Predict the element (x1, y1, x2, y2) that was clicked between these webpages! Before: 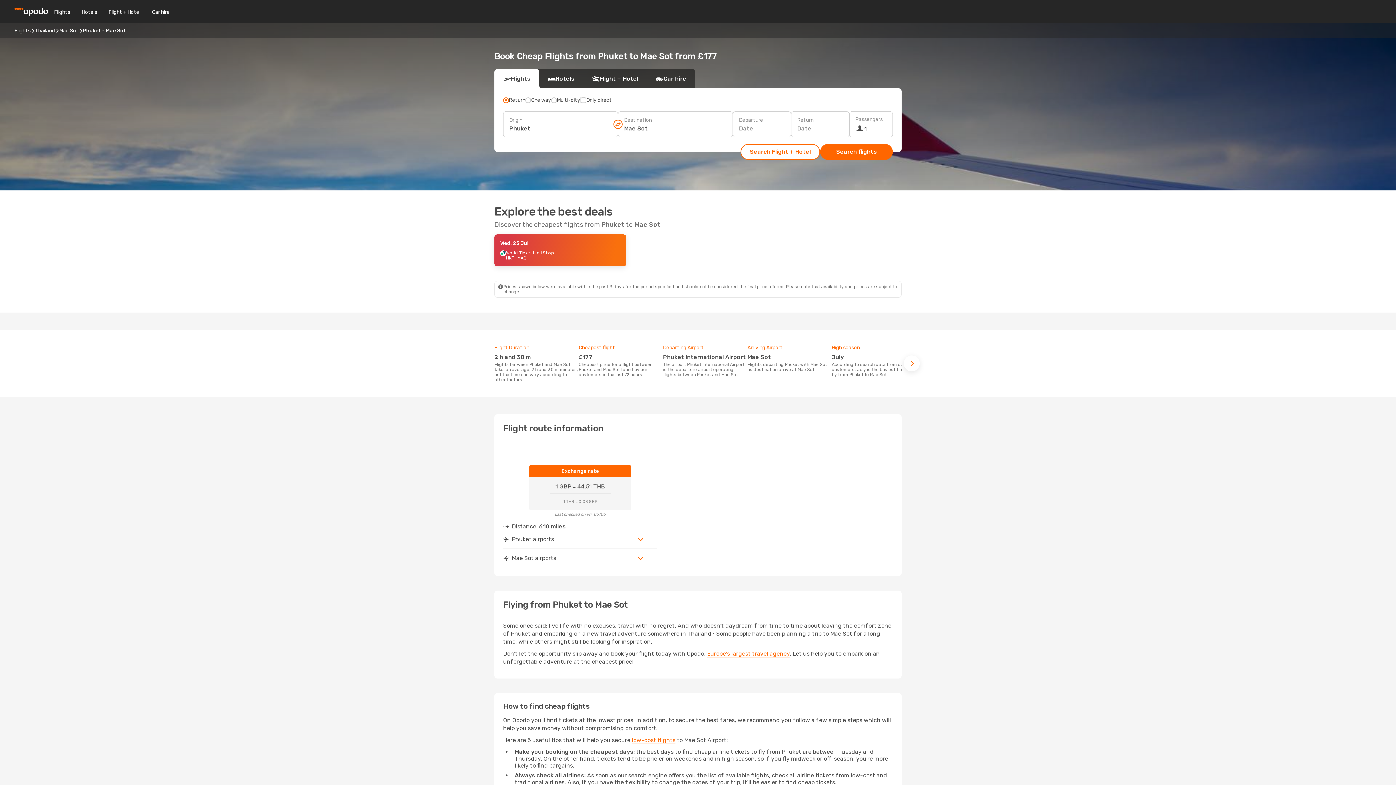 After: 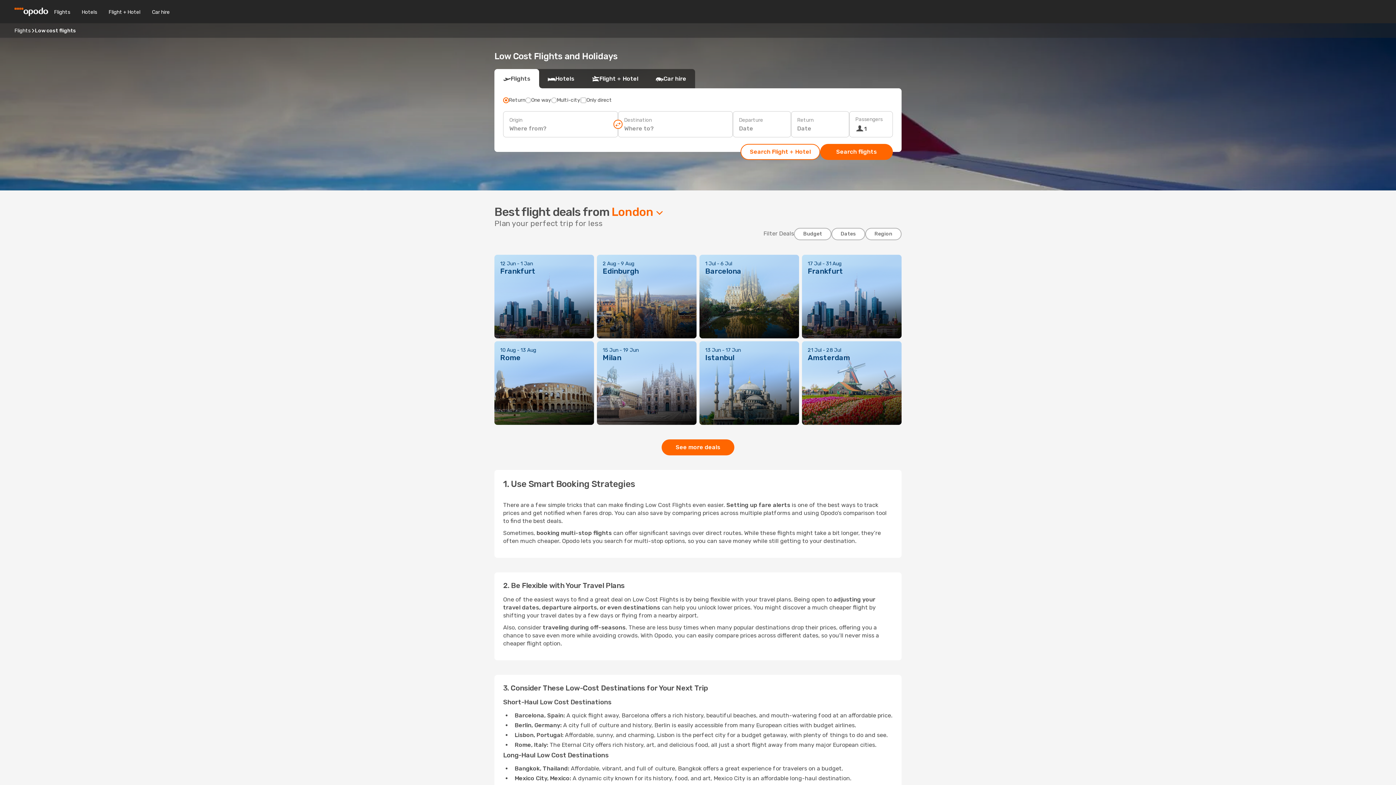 Action: label: low-cost flights bbox: (632, 737, 675, 744)